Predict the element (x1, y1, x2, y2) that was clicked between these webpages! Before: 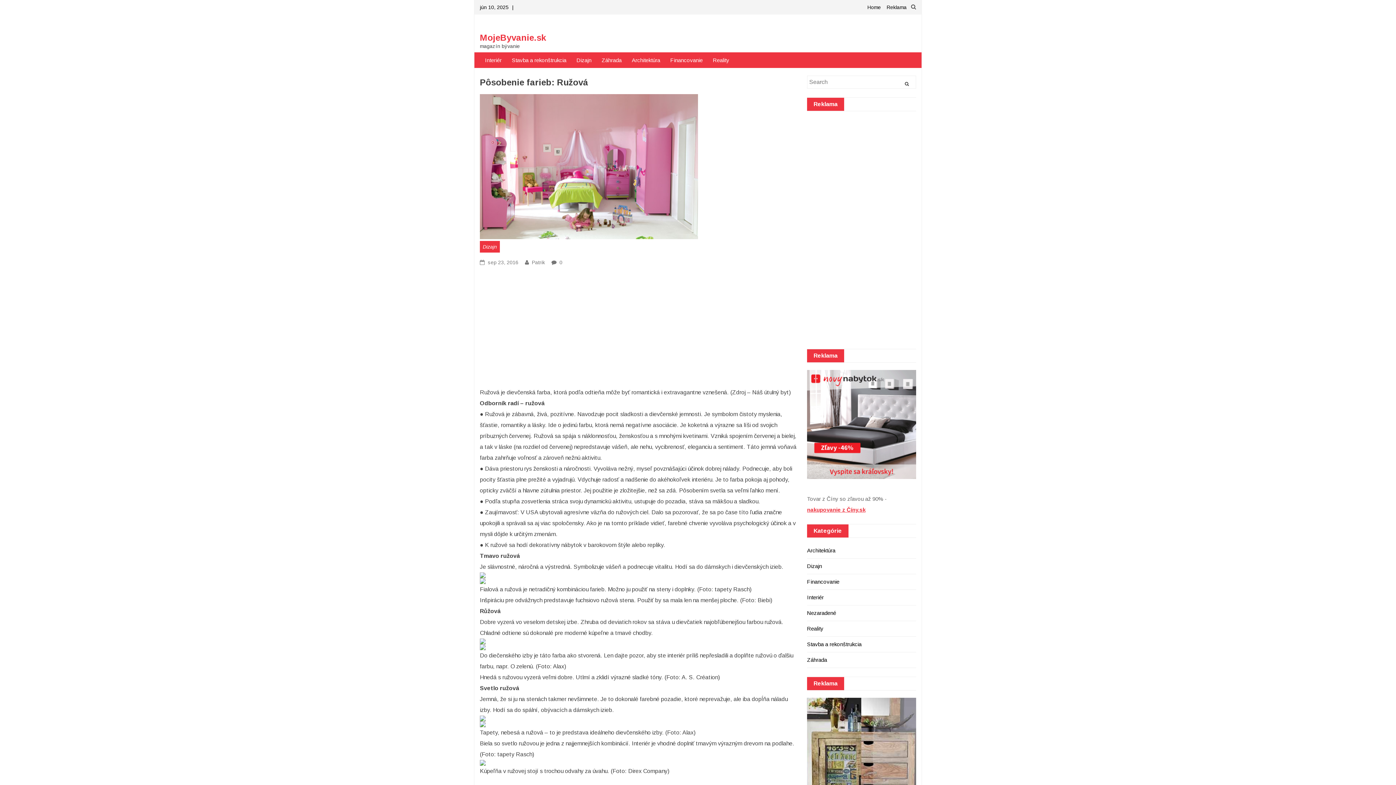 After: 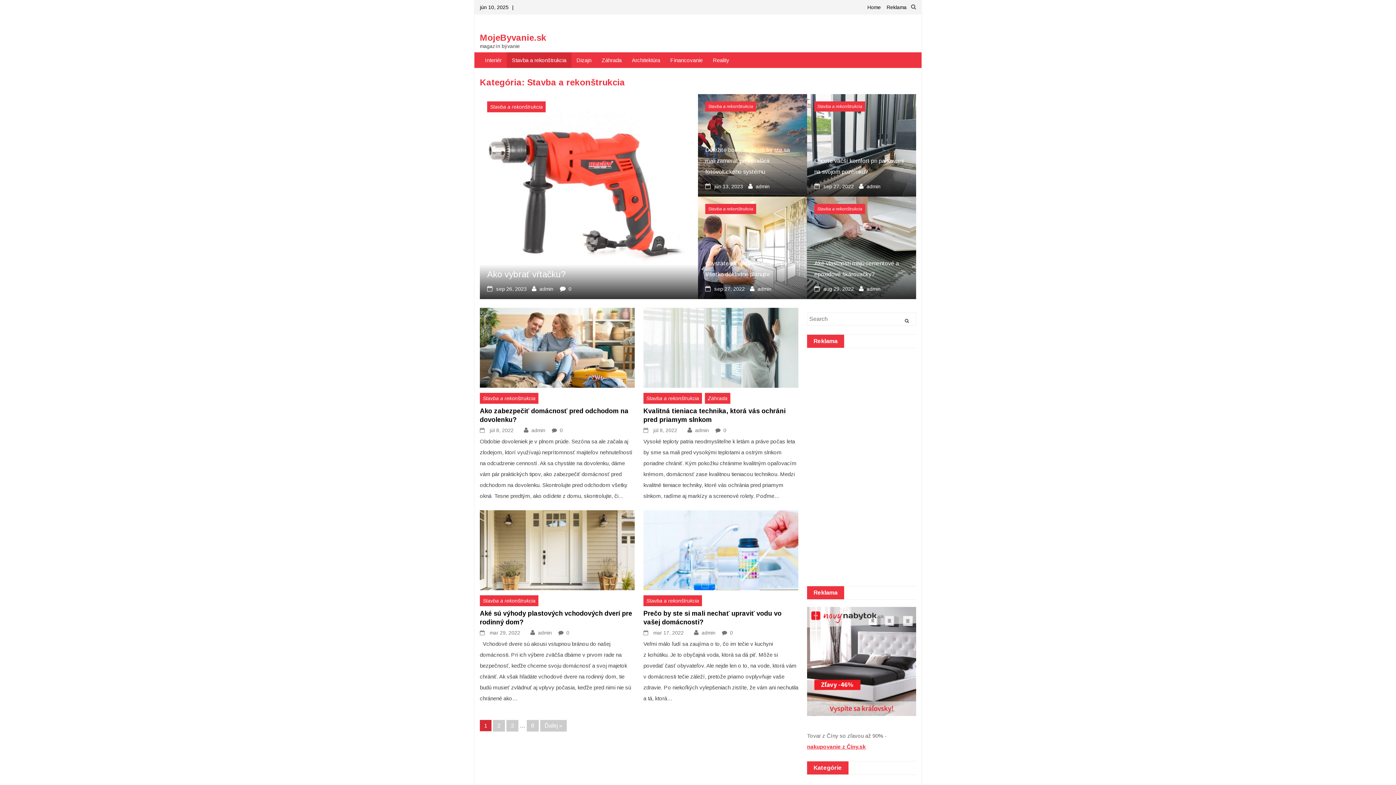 Action: label: Stavba a rekonštrukcia bbox: (506, 52, 571, 68)